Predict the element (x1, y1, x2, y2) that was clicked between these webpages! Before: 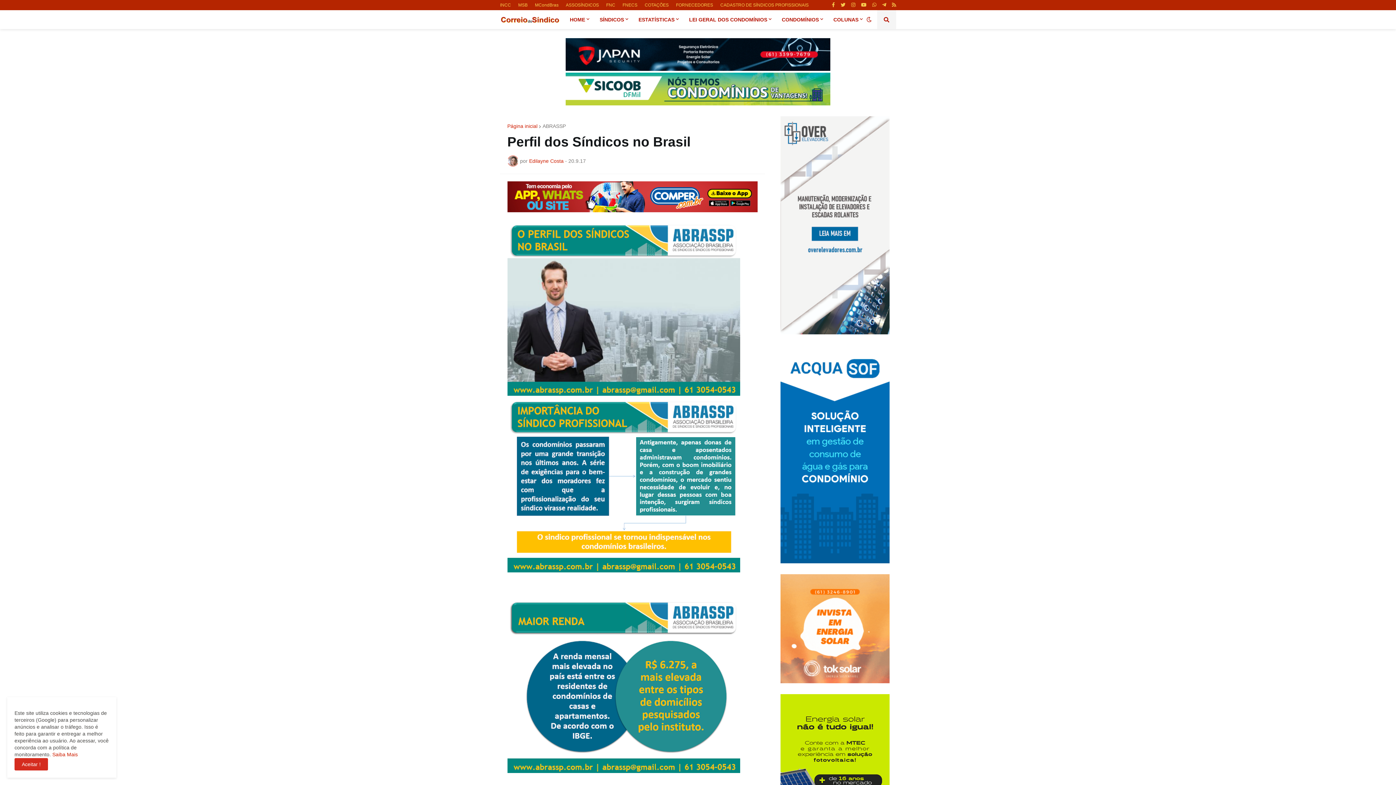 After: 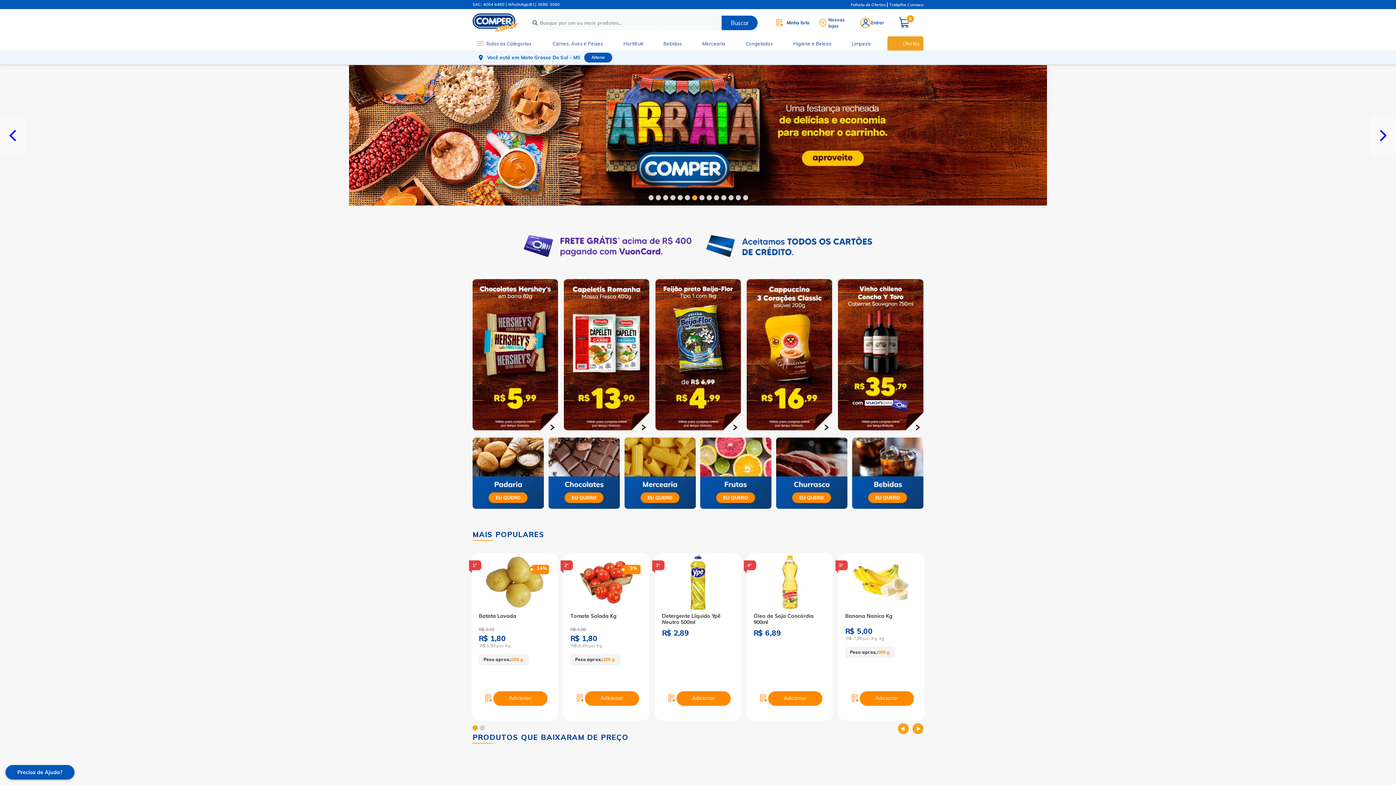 Action: bbox: (507, 207, 757, 213)